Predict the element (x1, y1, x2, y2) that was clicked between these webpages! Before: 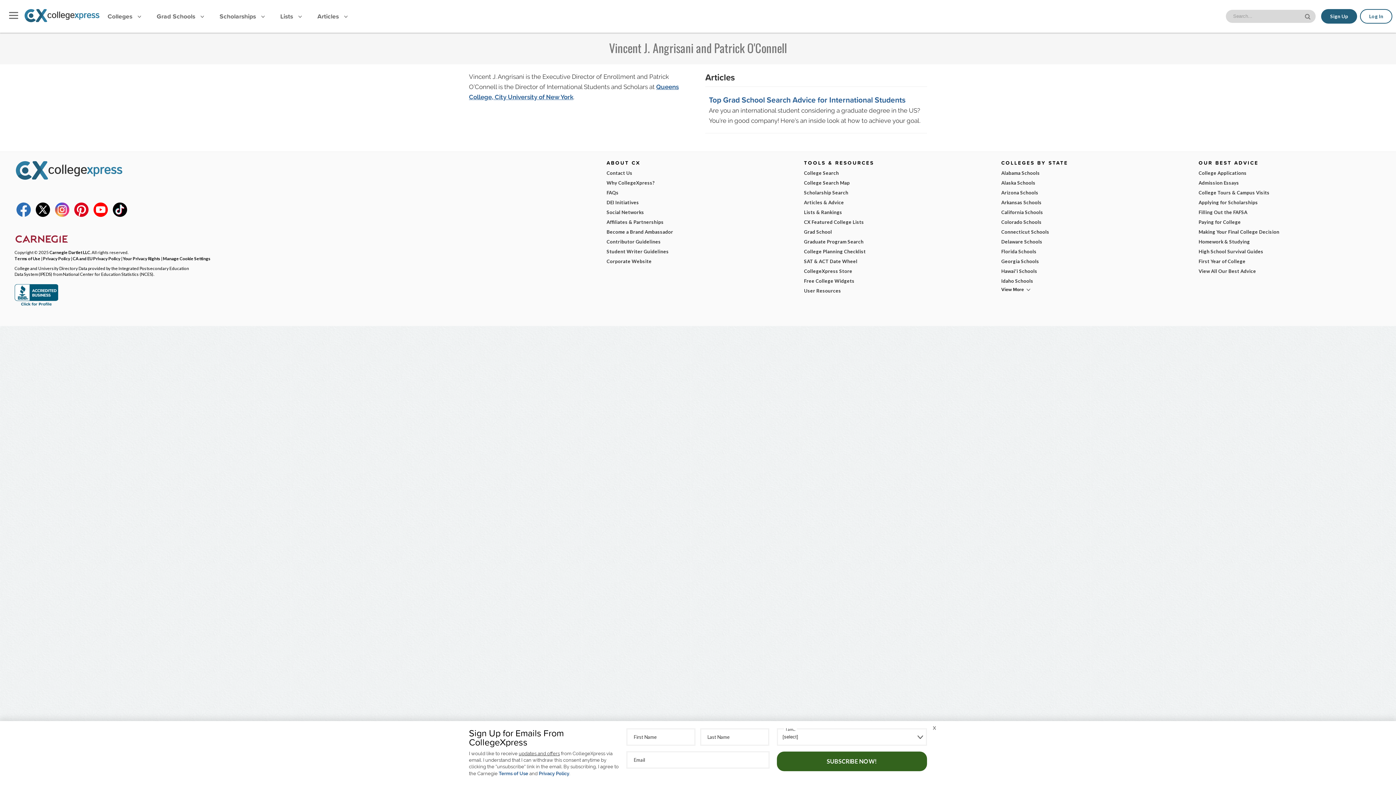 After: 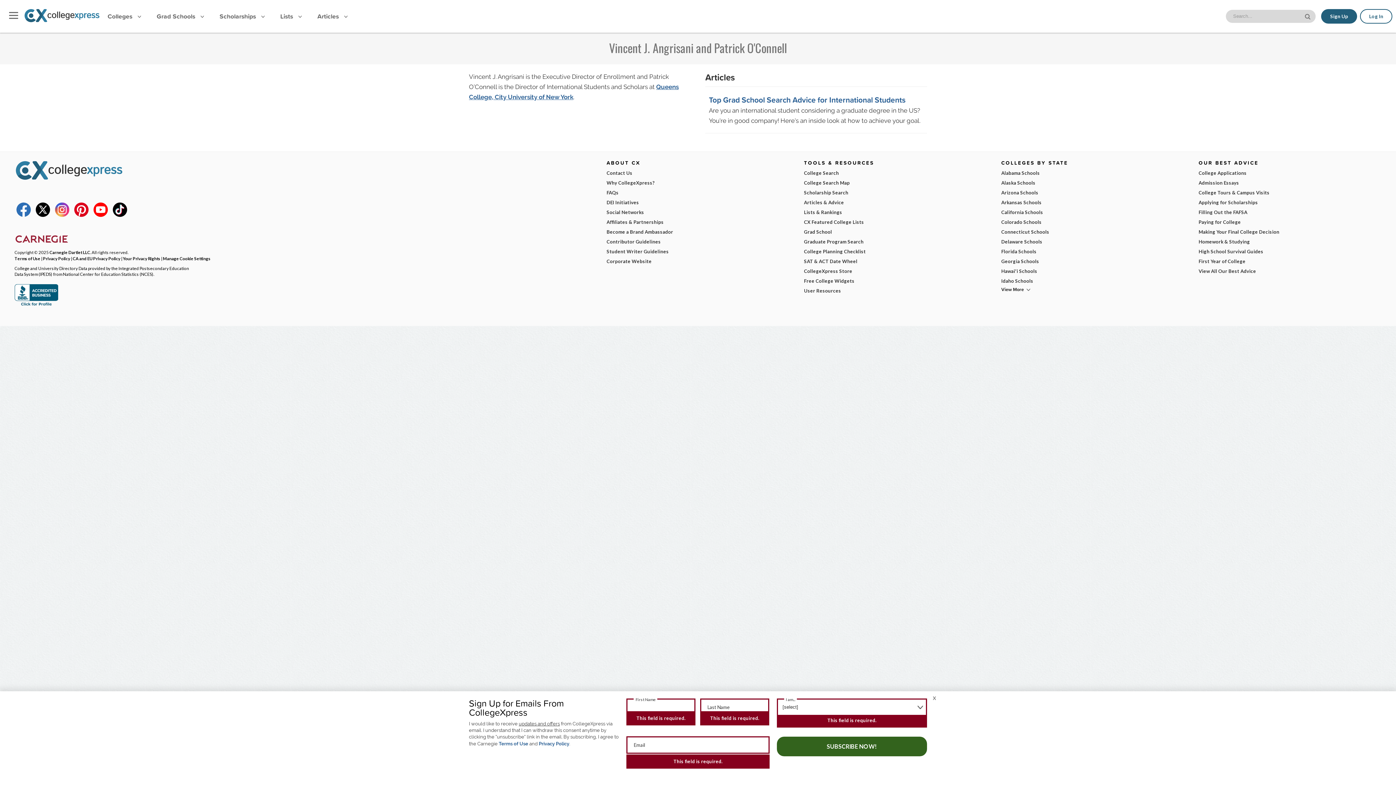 Action: label: SUBSCRIBE NOW! bbox: (776, 752, 927, 771)